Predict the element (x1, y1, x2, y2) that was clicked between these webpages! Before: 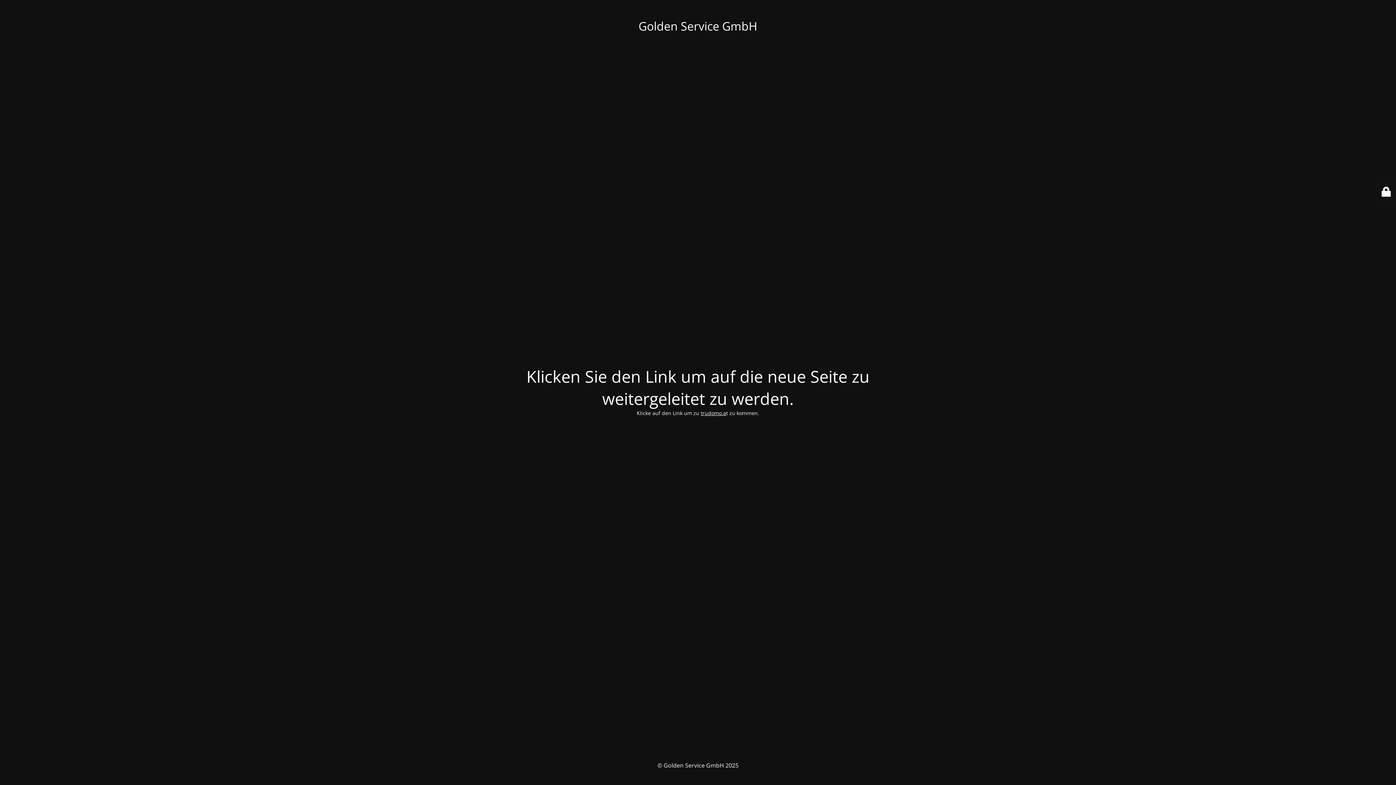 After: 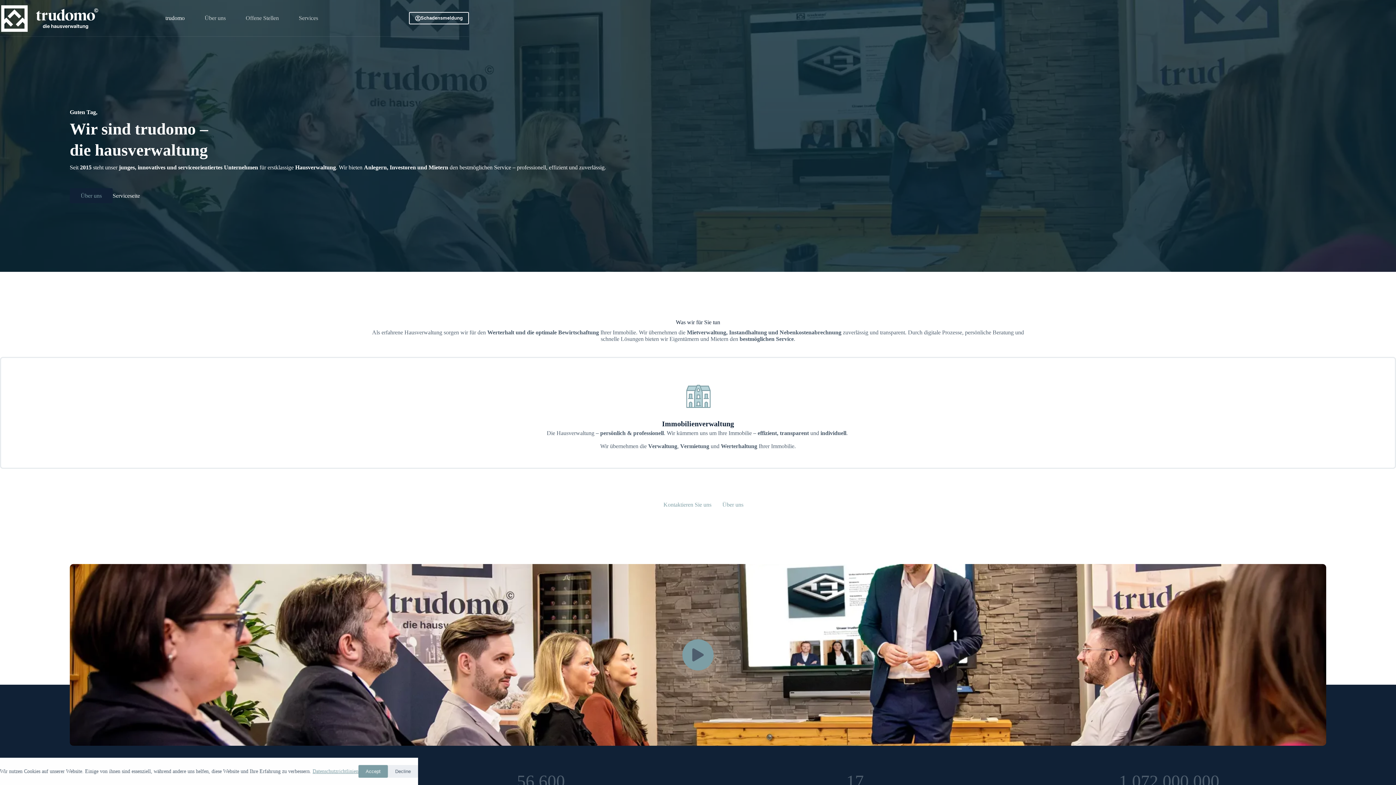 Action: label: trudomo.a bbox: (700, 409, 726, 416)